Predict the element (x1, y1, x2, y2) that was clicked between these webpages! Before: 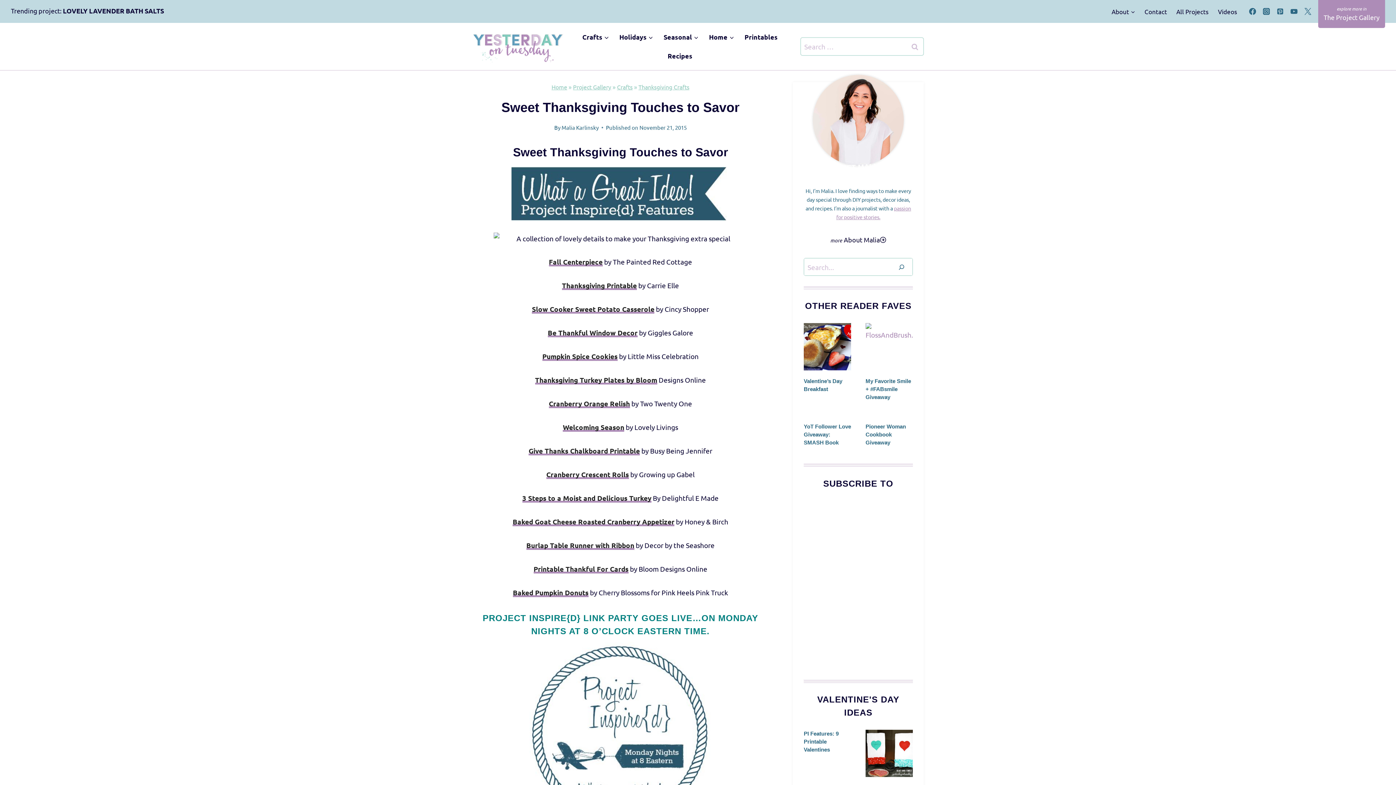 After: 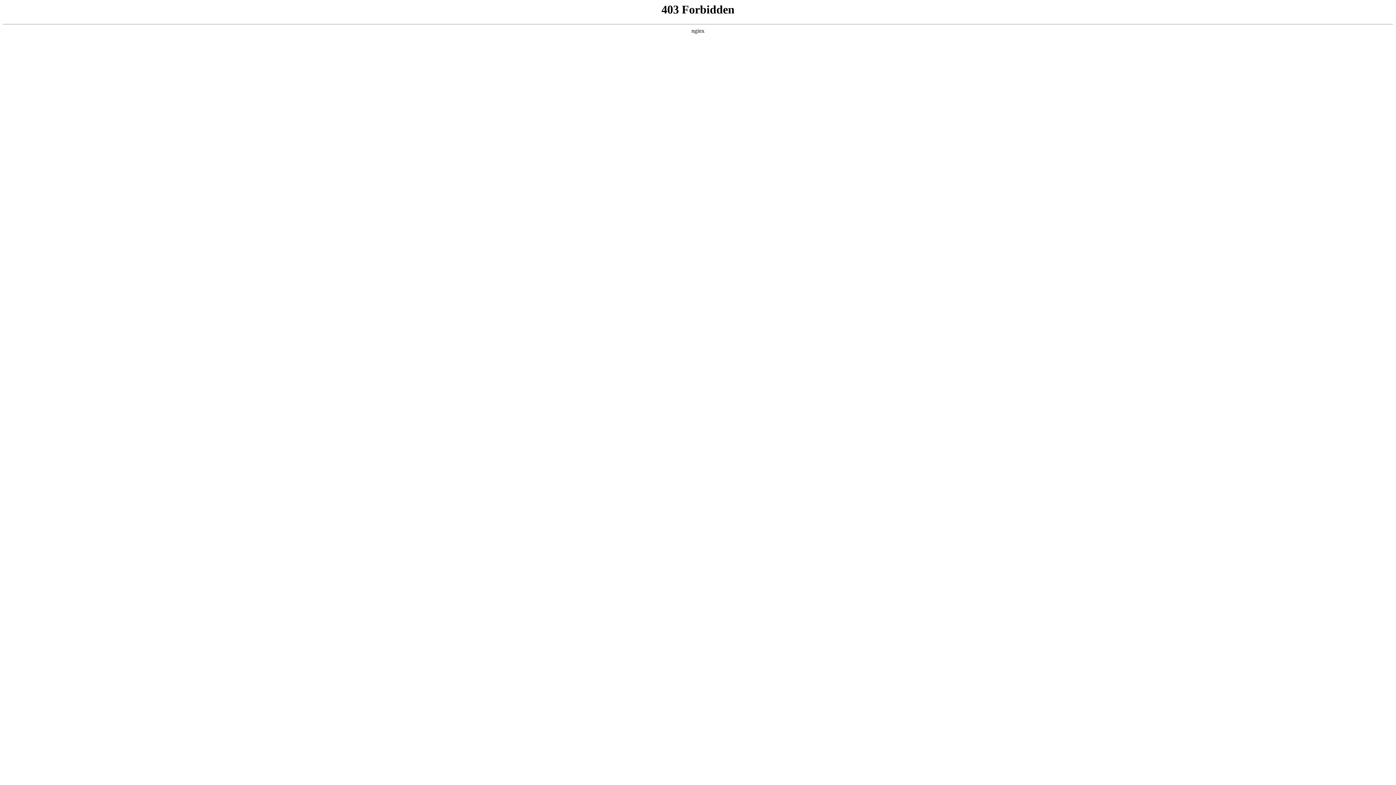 Action: bbox: (546, 470, 629, 479) label: Cranberry Crescent Rolls